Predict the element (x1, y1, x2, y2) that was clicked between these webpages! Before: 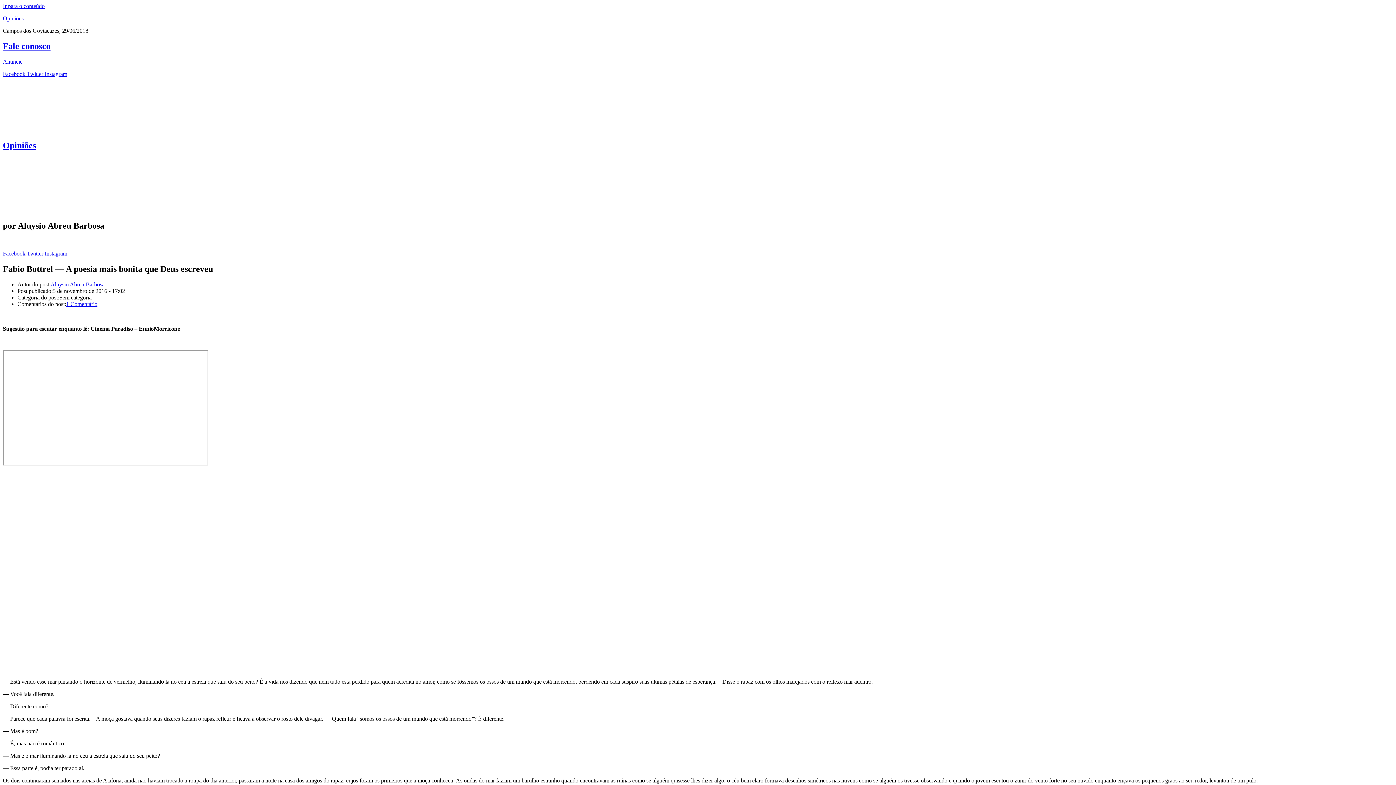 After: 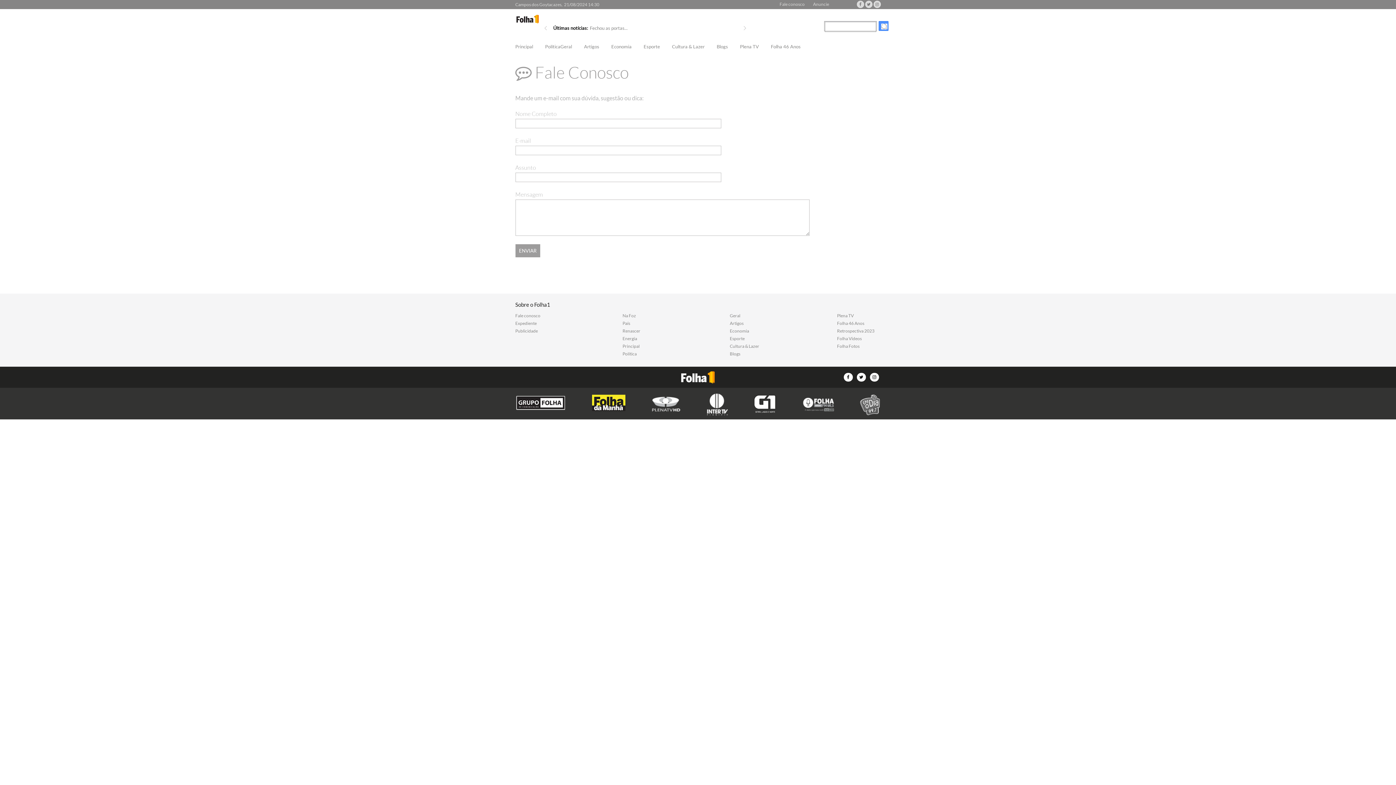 Action: bbox: (2, 41, 50, 50) label: Fale conosco